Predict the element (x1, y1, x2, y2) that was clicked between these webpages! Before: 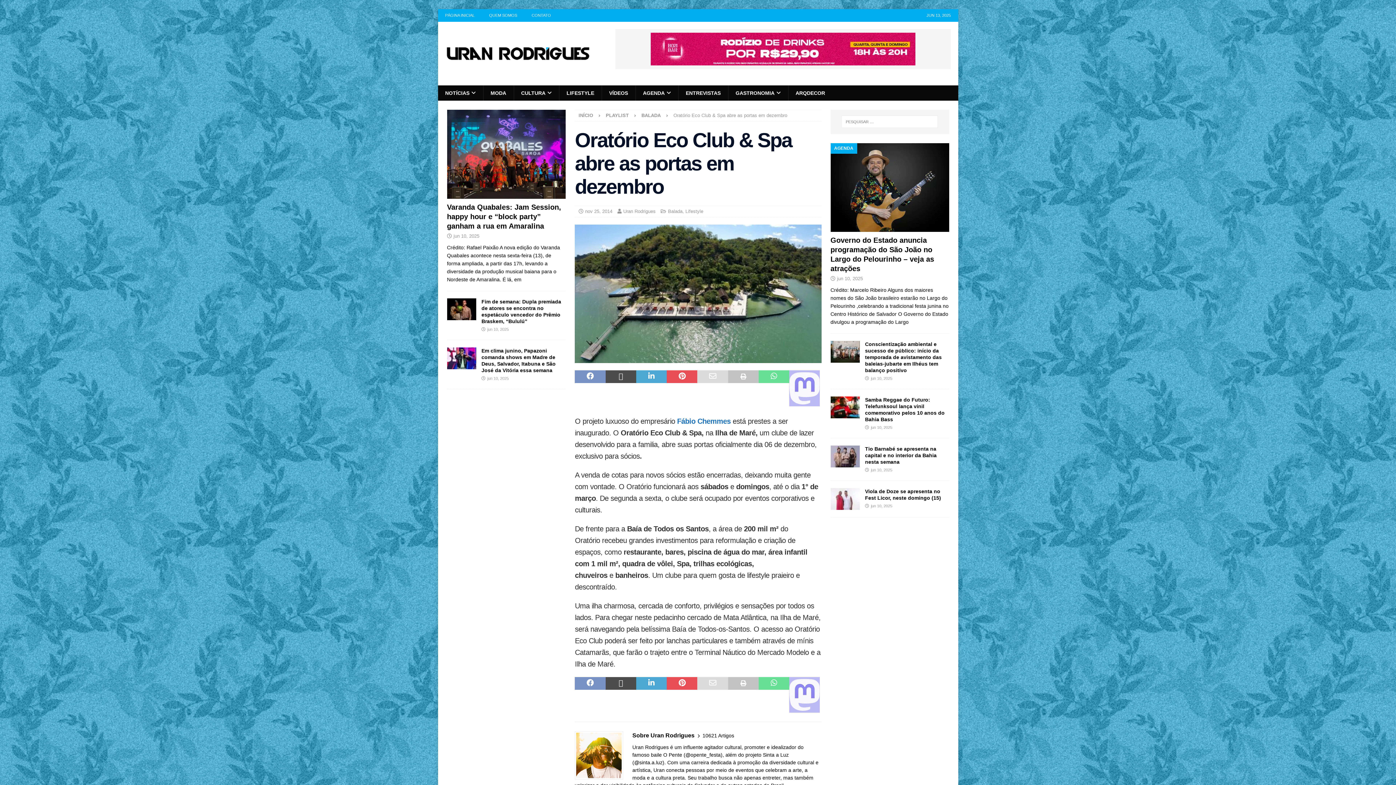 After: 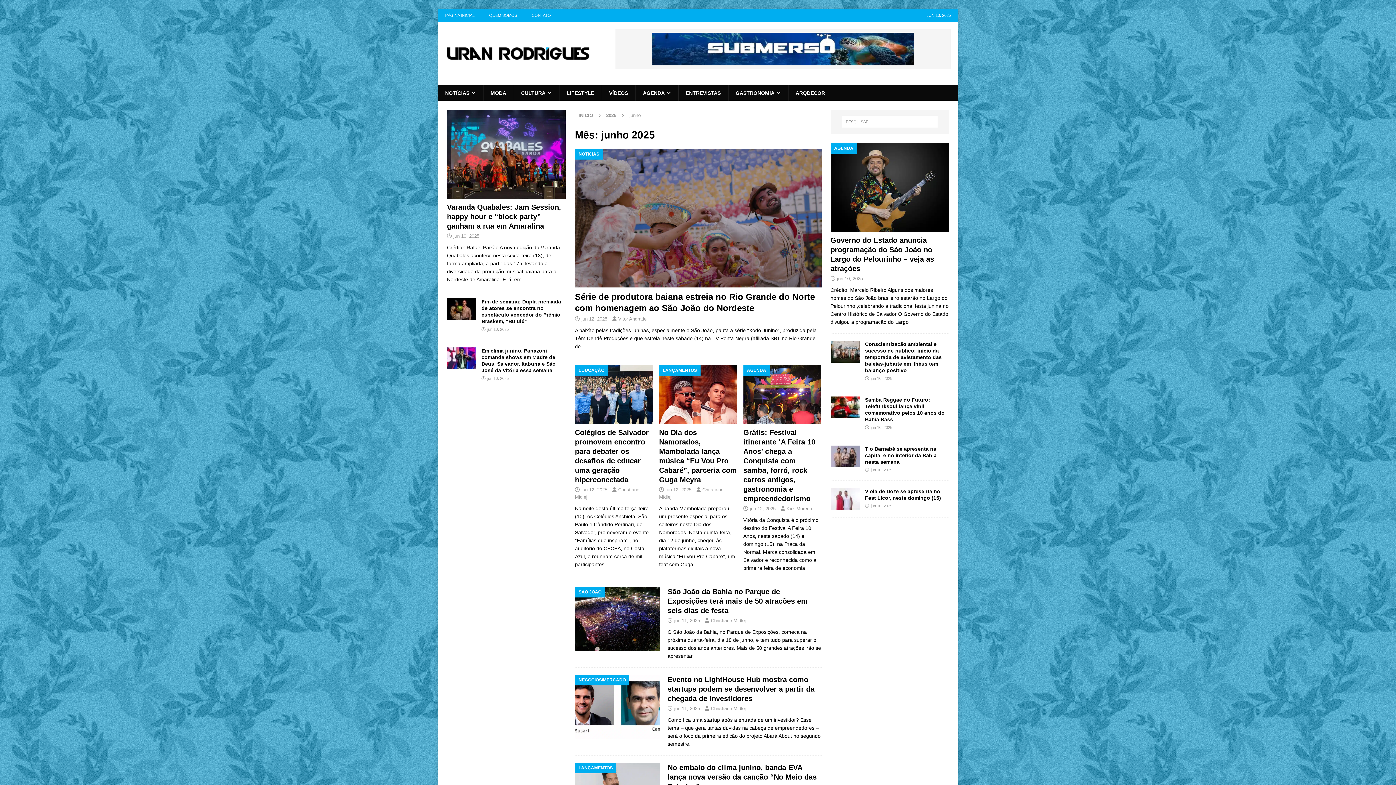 Action: label: jun 10, 2025 bbox: (837, 276, 863, 281)